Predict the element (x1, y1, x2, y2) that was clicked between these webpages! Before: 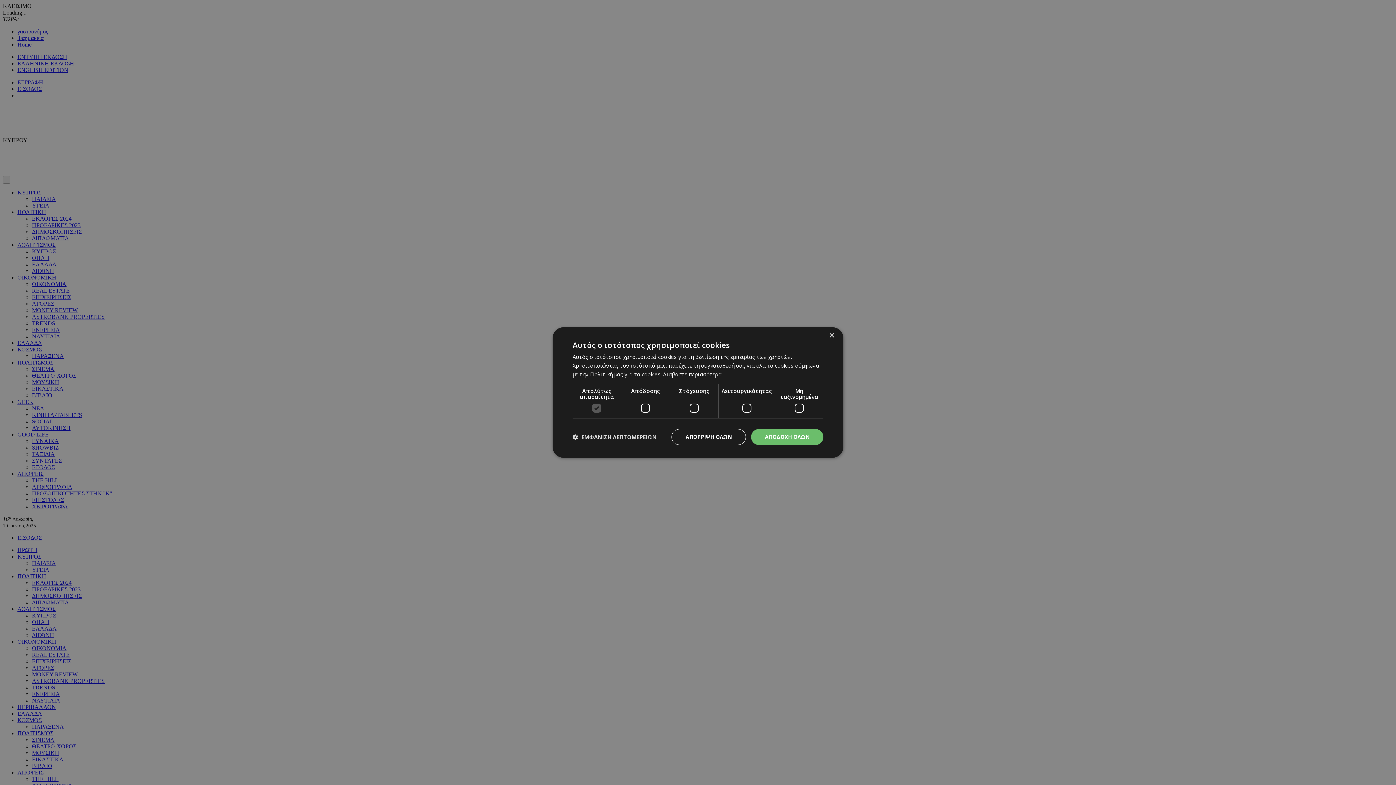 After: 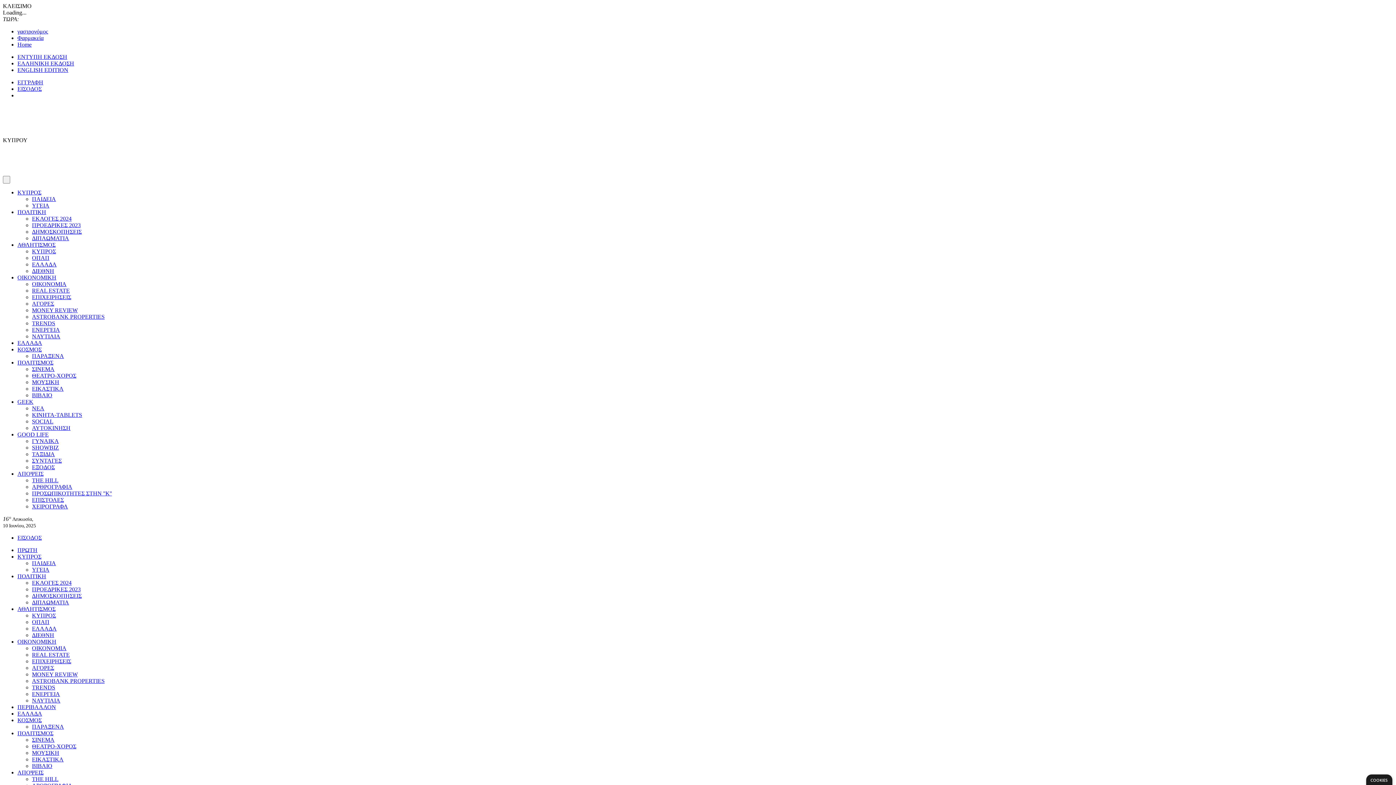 Action: bbox: (671, 429, 746, 445) label: ΑΠΟΡΡΙΨΗ ΟΛΩΝ